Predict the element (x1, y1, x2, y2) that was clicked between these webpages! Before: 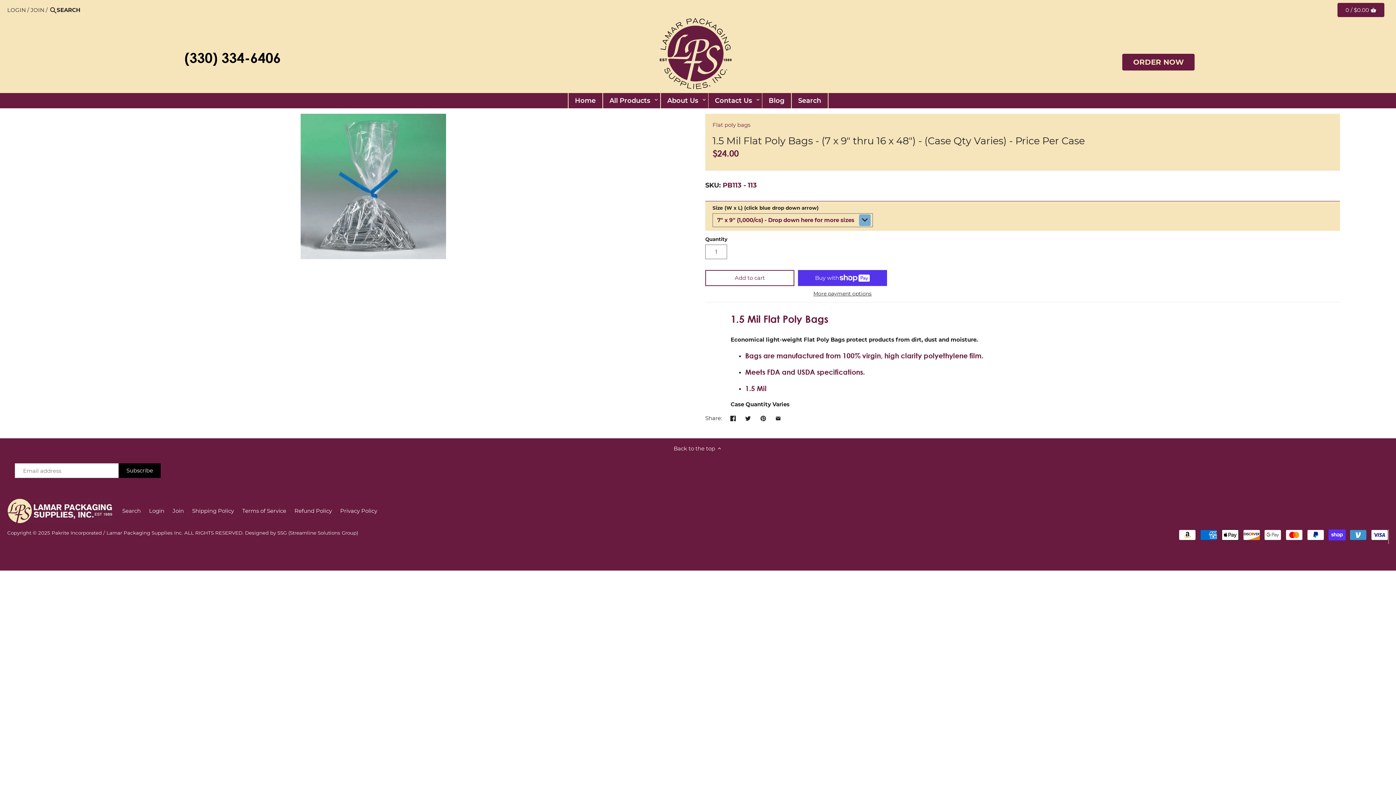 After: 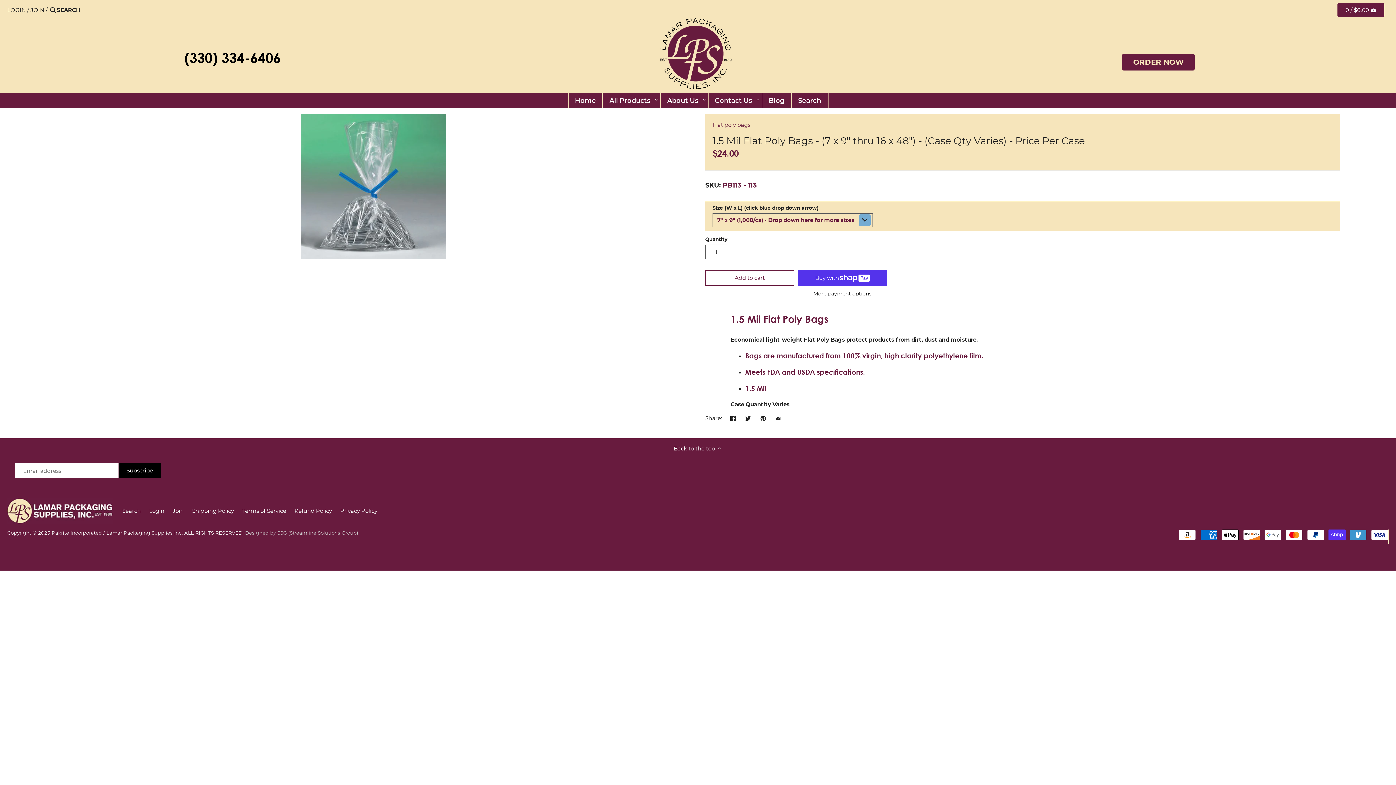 Action: label: Designed by SSG (Streamline Solutions Group) bbox: (245, 530, 358, 535)